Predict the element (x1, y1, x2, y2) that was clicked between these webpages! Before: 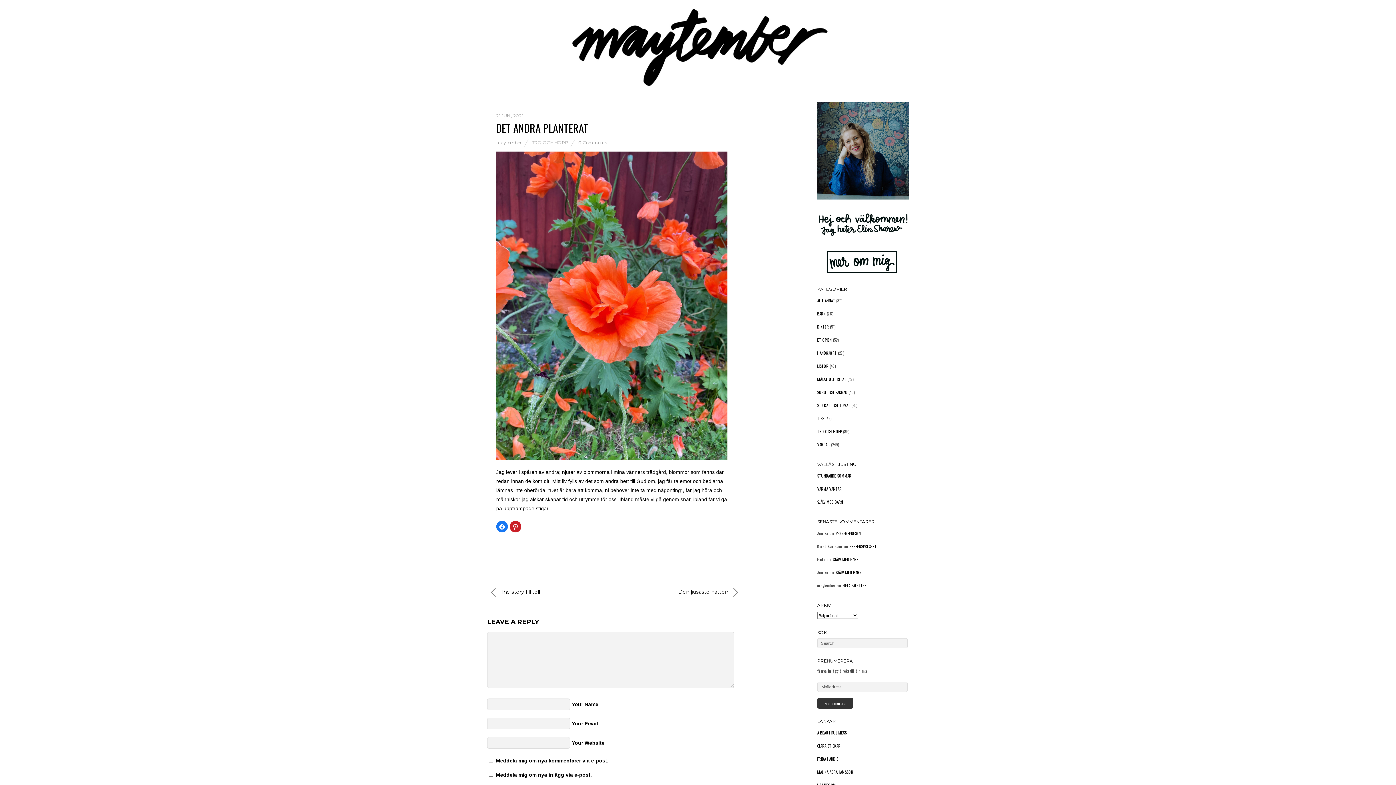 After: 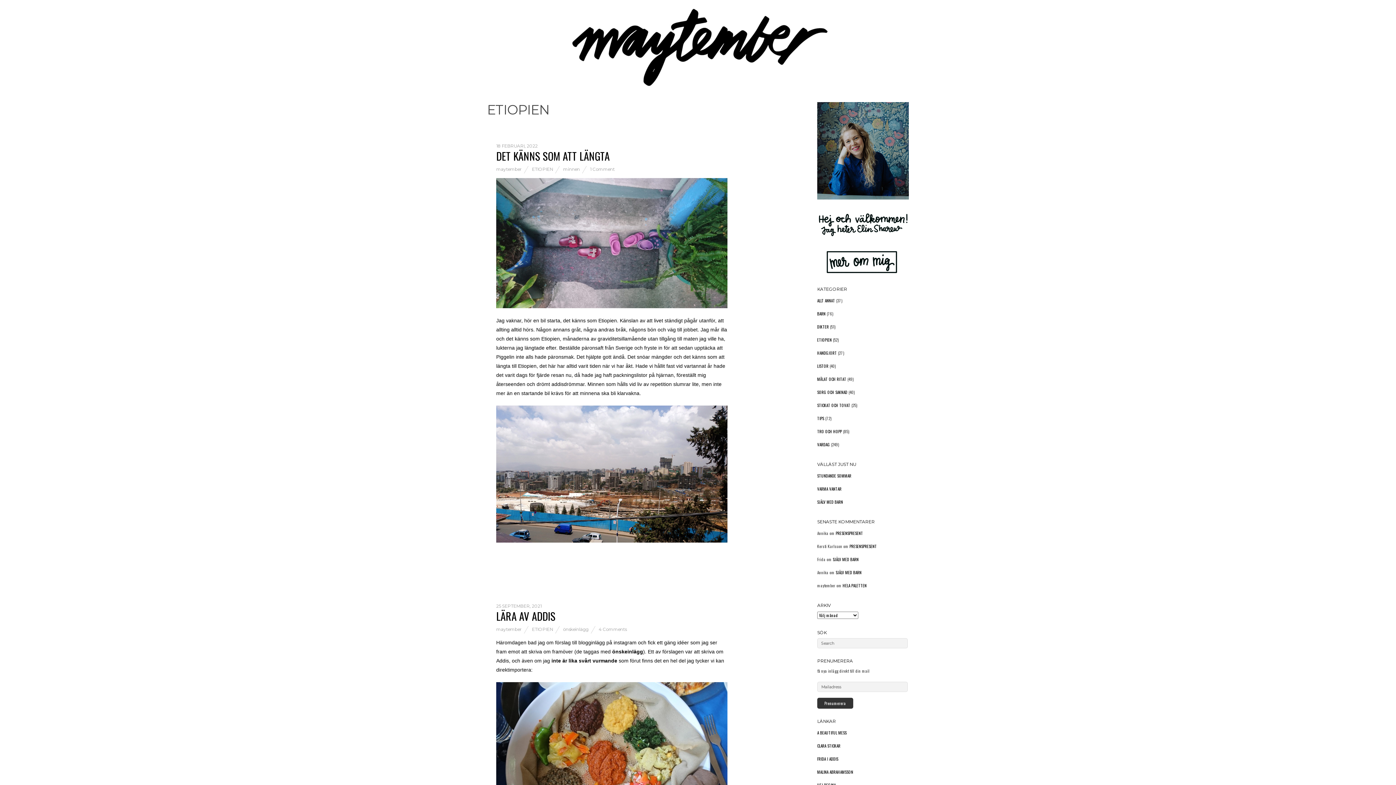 Action: bbox: (817, 337, 832, 343) label: ETIOPIEN